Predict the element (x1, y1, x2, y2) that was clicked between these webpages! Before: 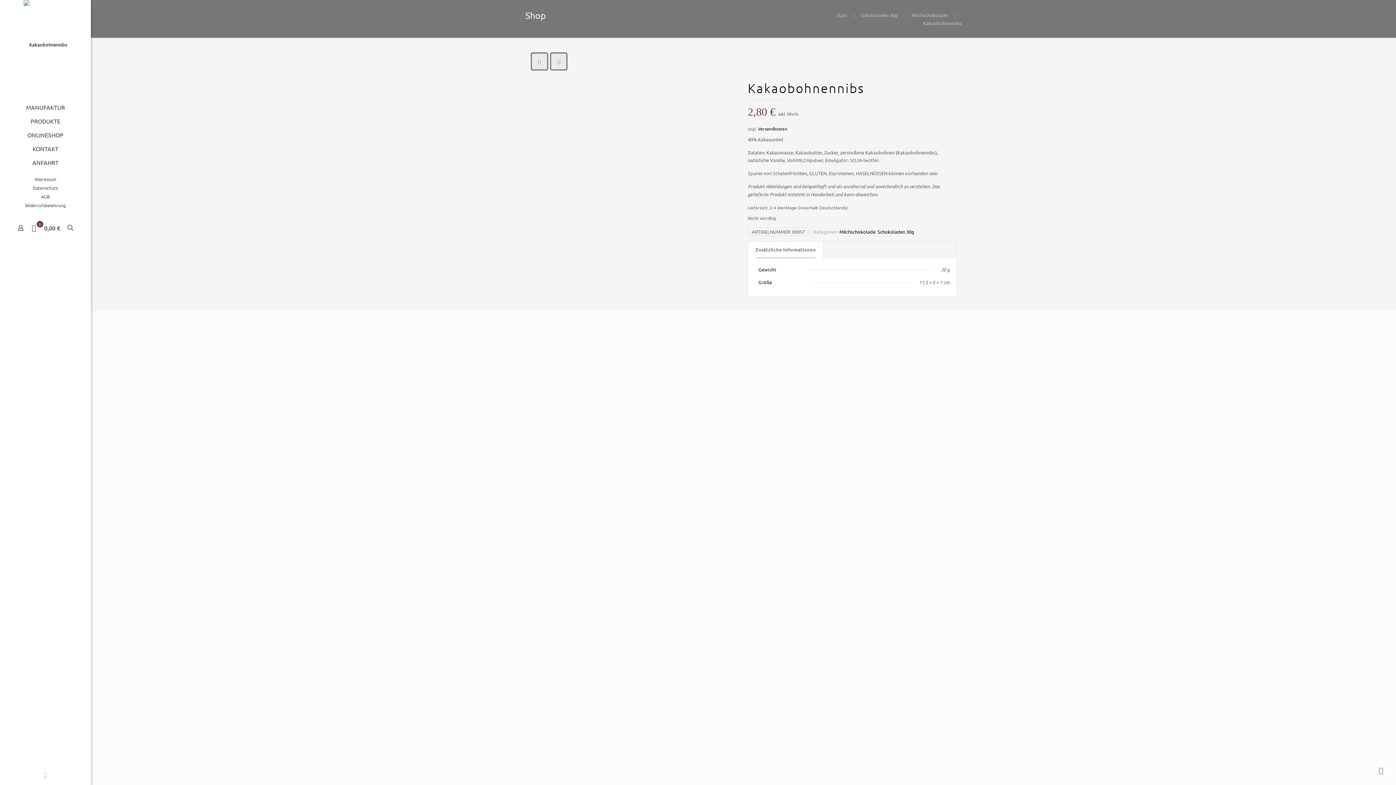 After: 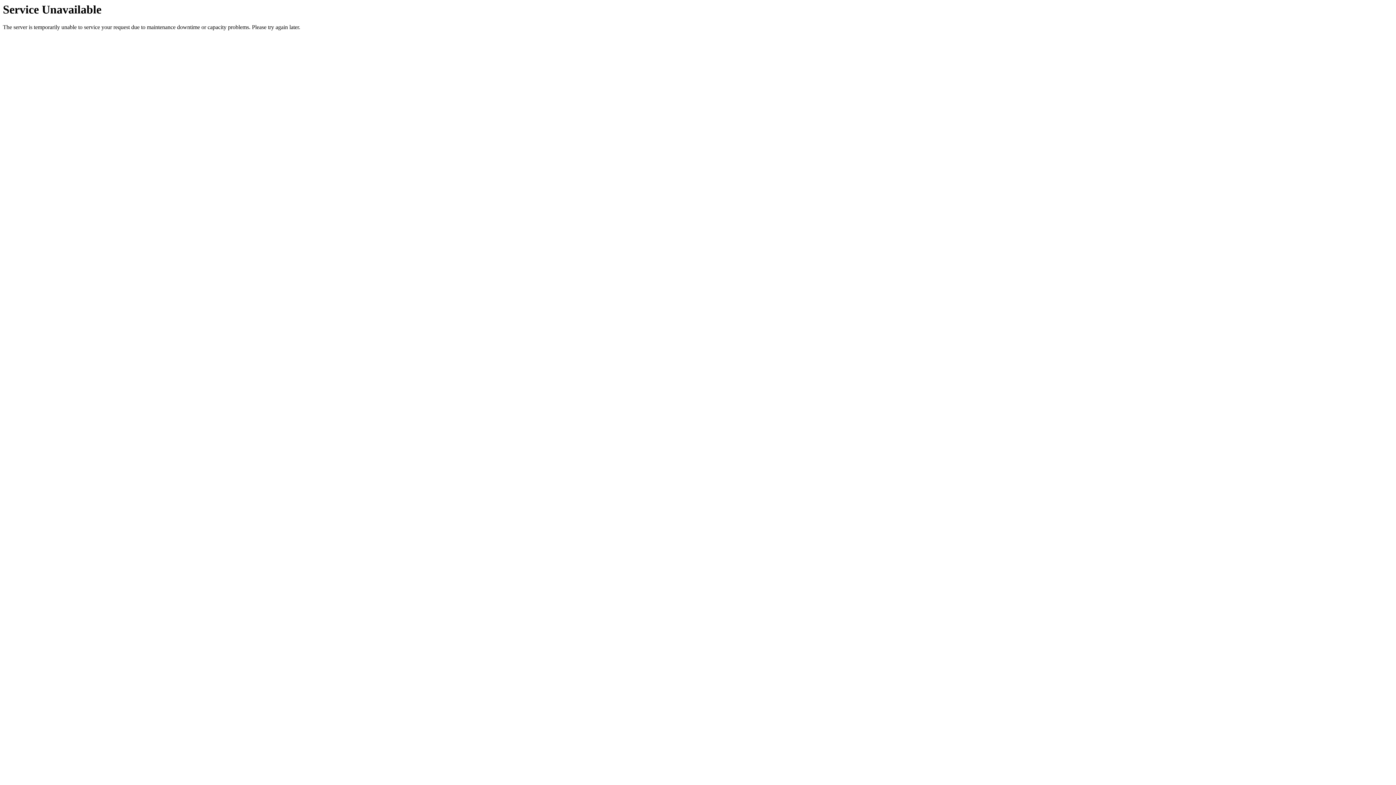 Action: bbox: (0, 192, 90, 201) label: AGB